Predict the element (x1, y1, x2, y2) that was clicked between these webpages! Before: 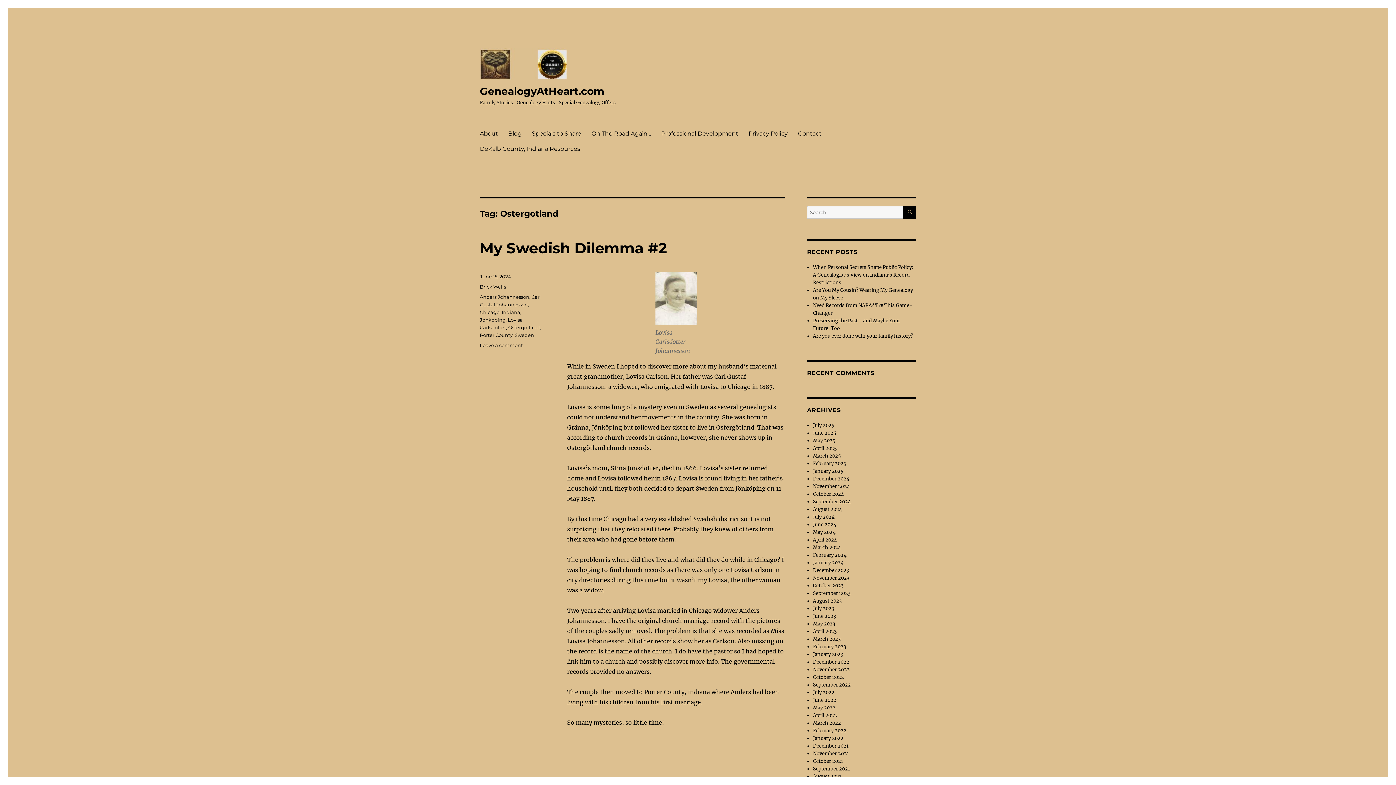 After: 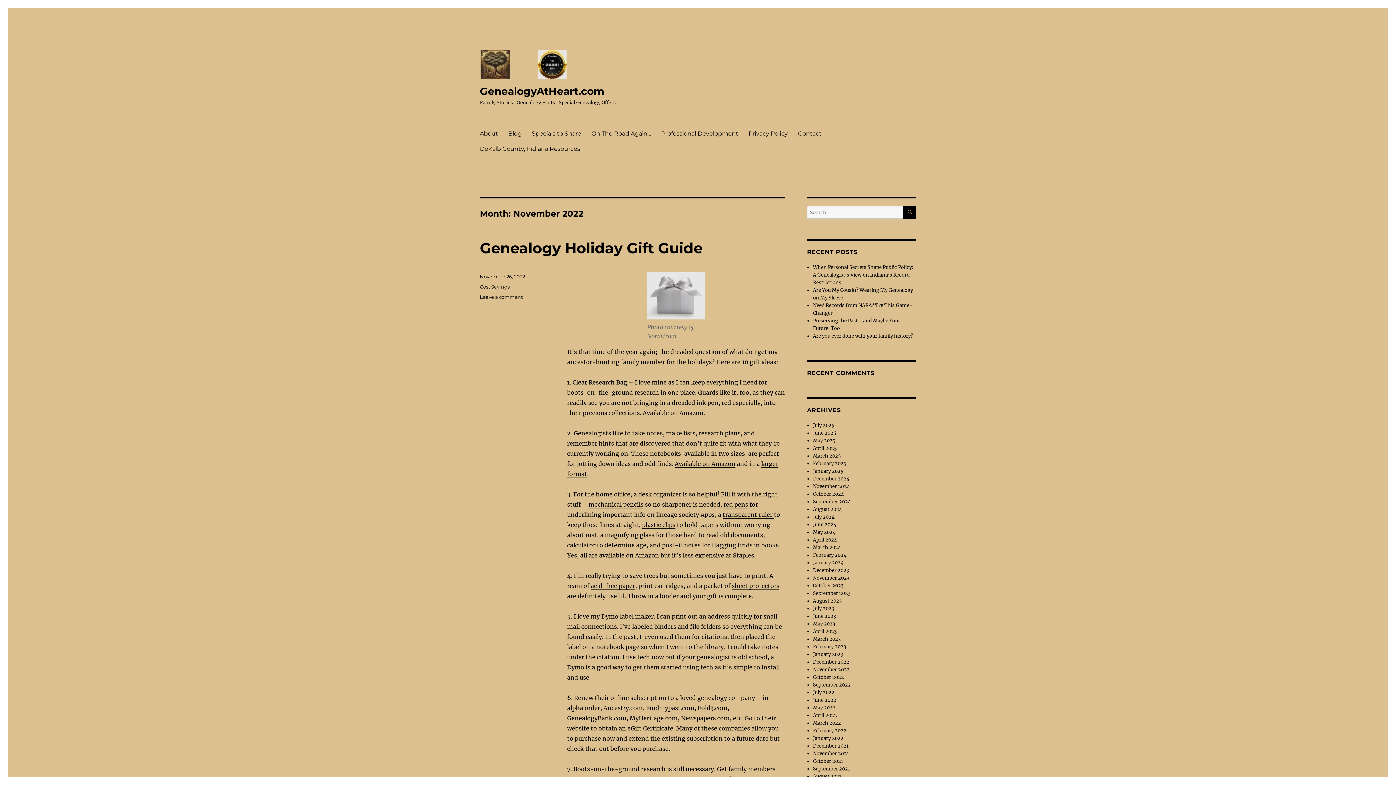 Action: label: November 2022 bbox: (813, 666, 849, 673)